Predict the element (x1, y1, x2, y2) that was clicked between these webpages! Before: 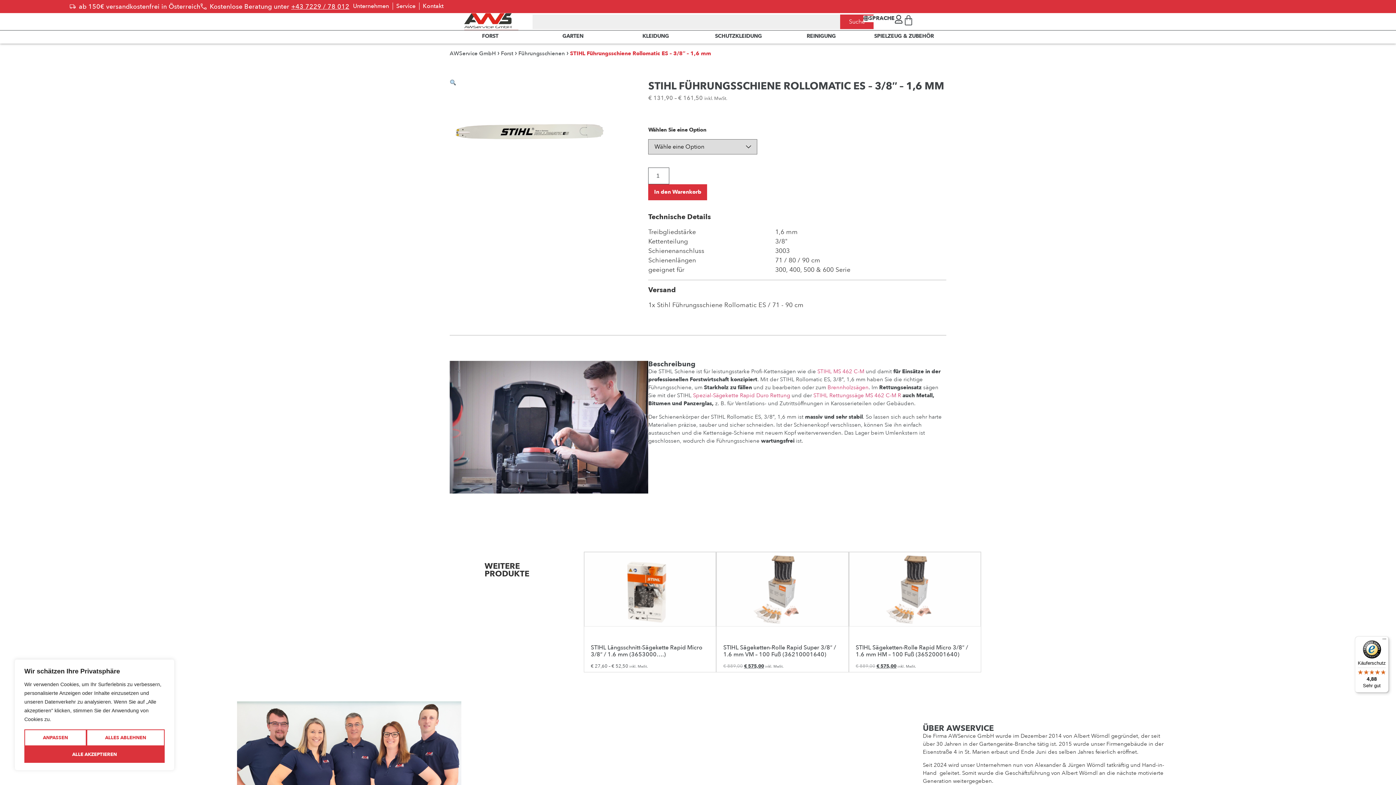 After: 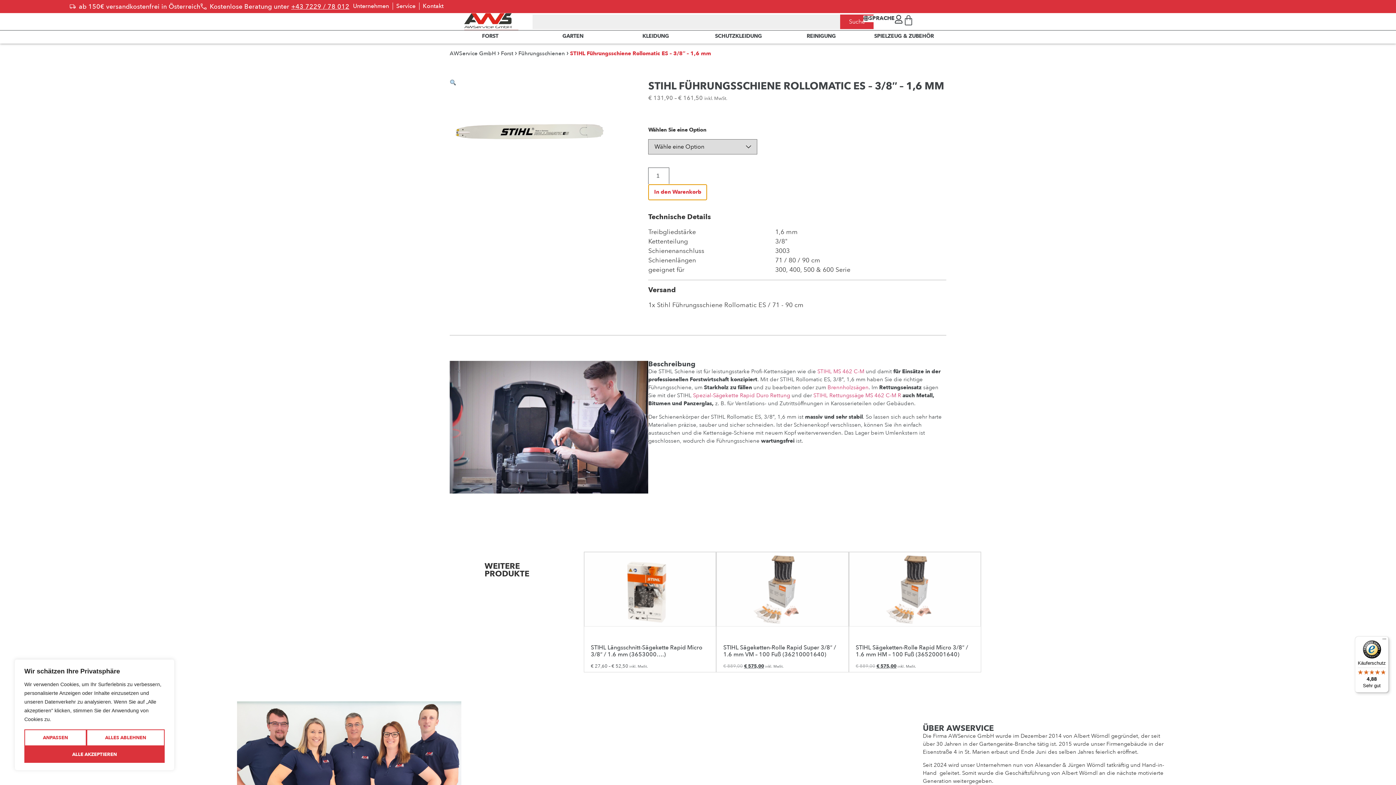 Action: bbox: (648, 184, 707, 200) label: In den Warenkorb